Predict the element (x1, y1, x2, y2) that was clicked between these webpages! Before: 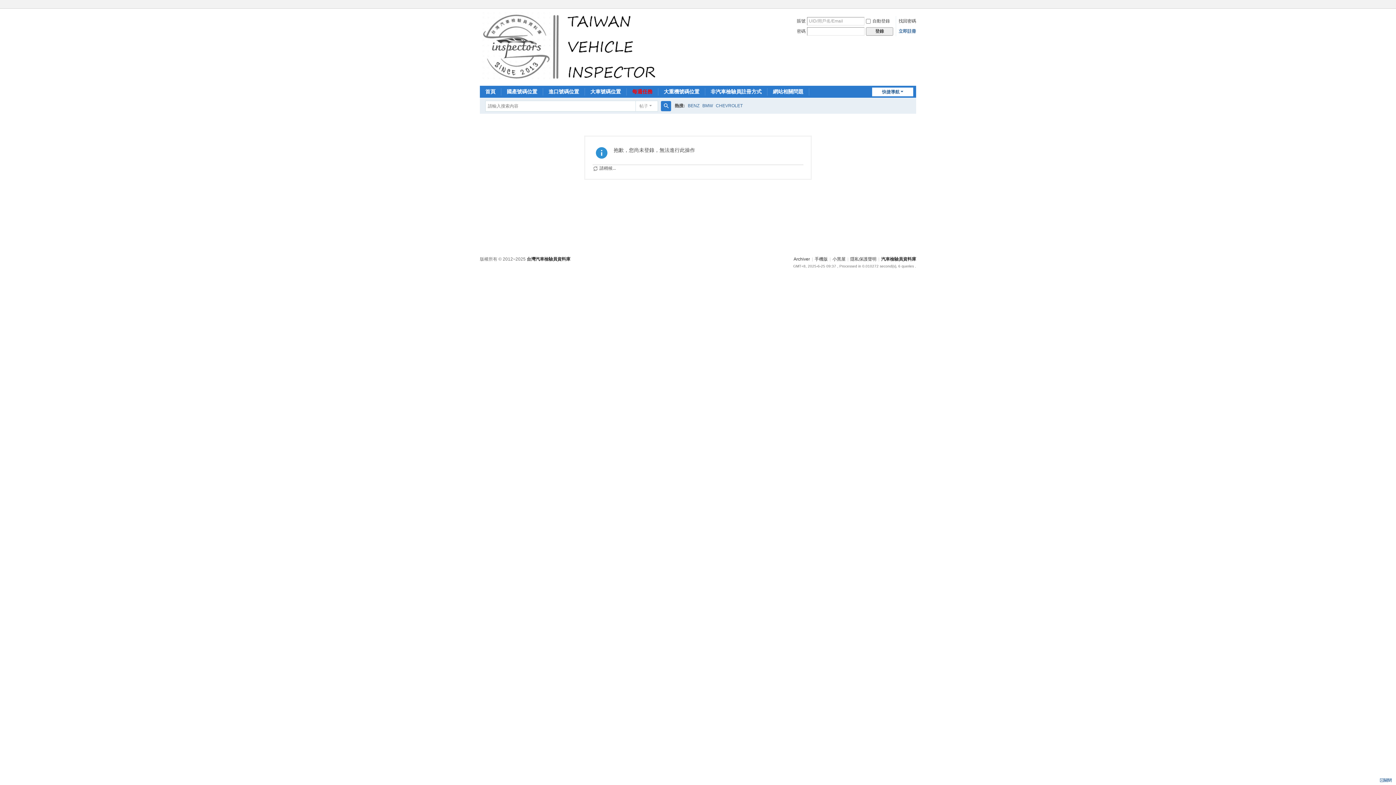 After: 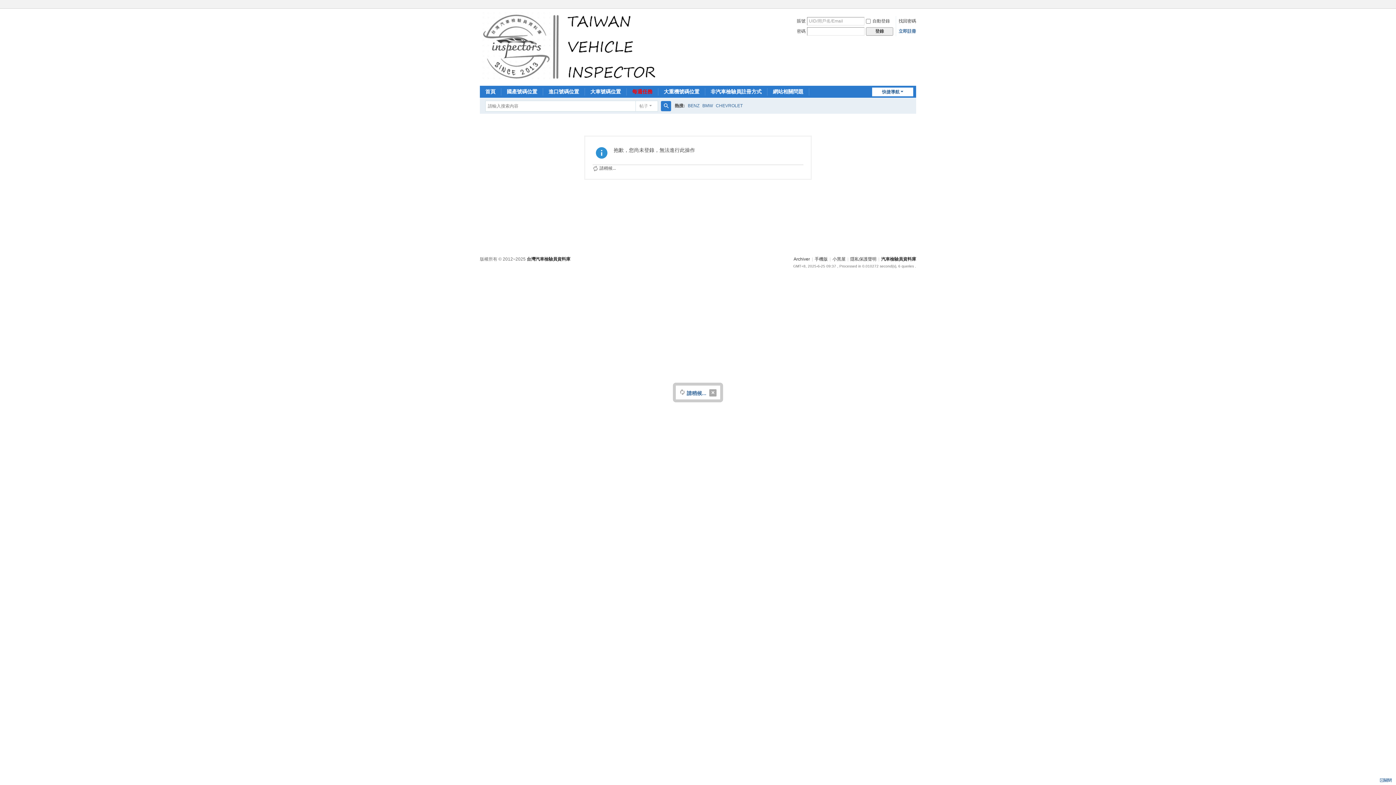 Action: bbox: (866, 27, 893, 35) label: 登錄